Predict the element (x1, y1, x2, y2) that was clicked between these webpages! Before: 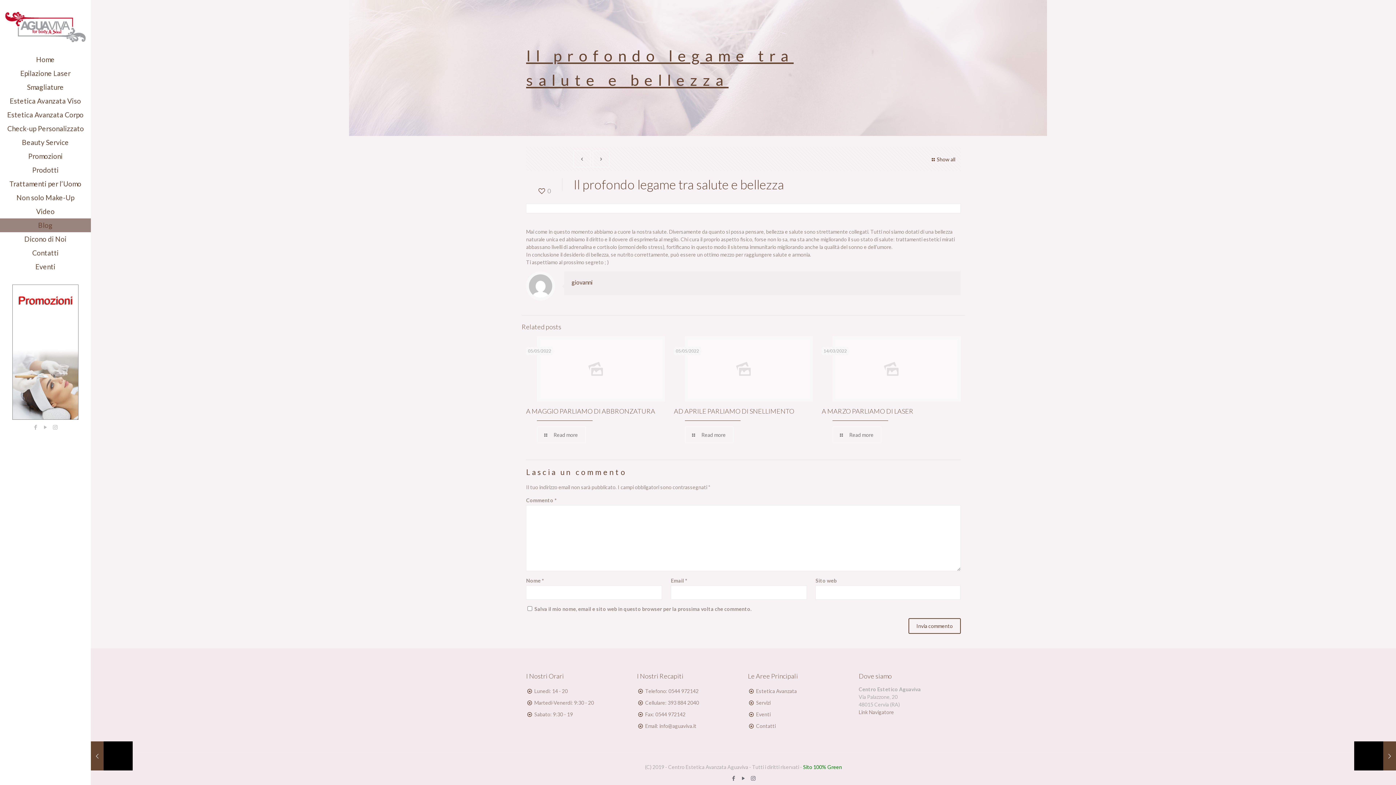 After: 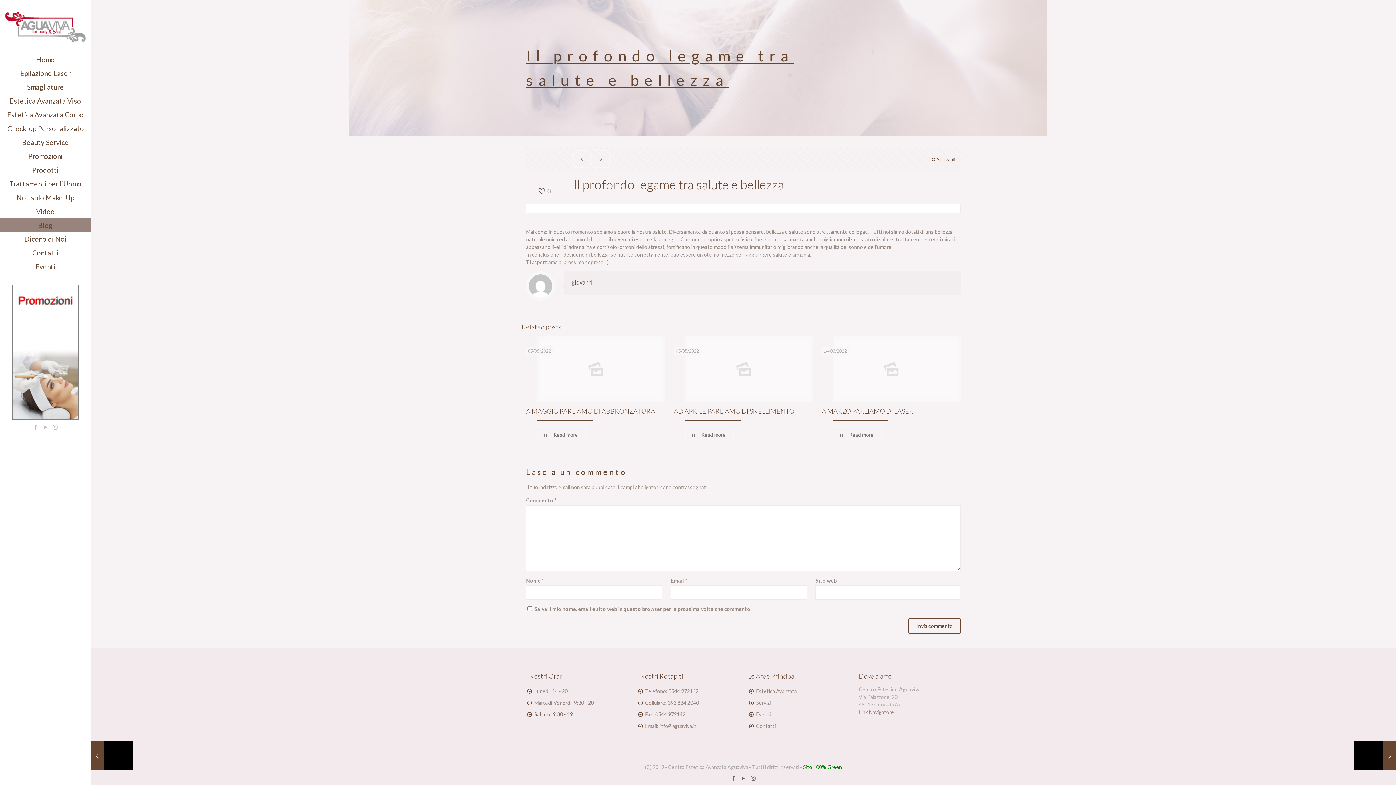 Action: bbox: (534, 711, 573, 717) label: Sabato: 9:30 - 19